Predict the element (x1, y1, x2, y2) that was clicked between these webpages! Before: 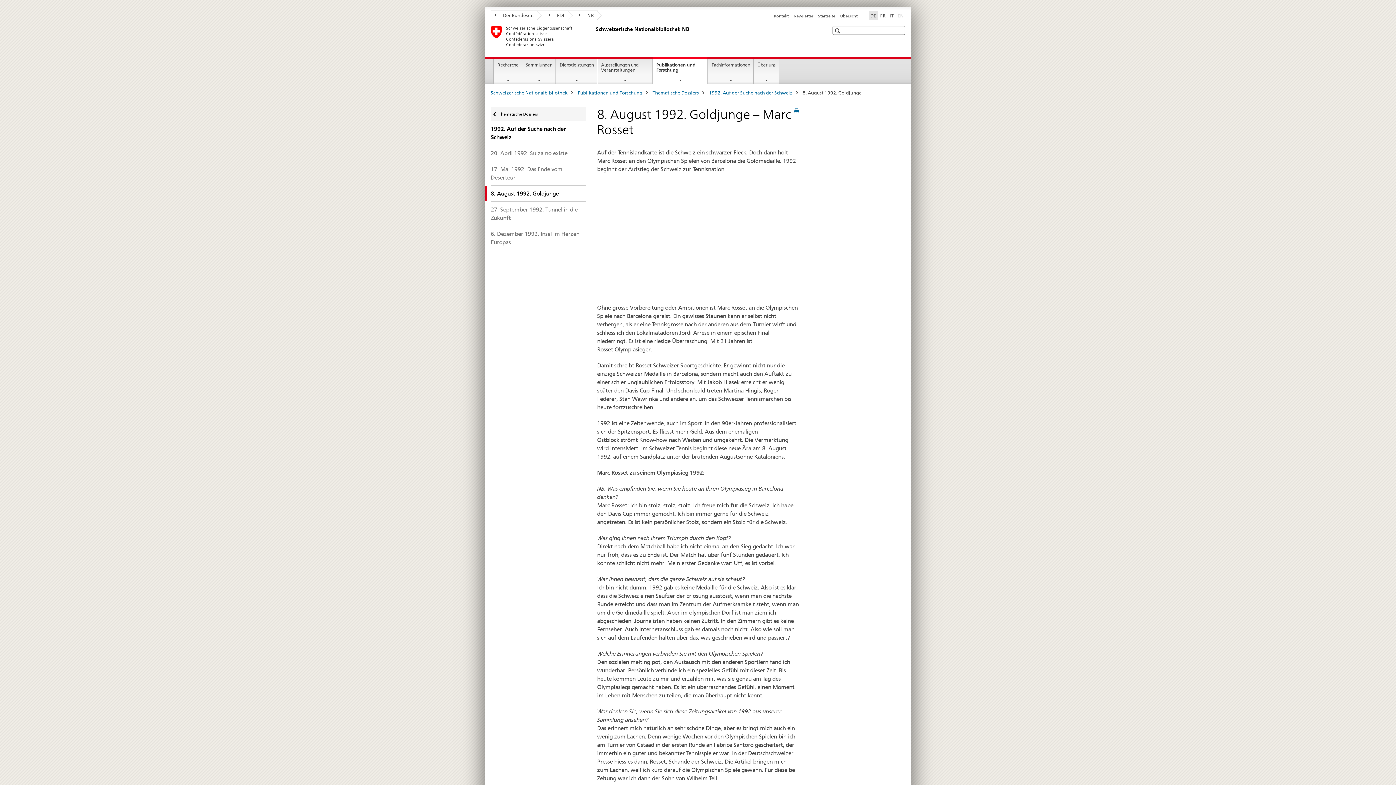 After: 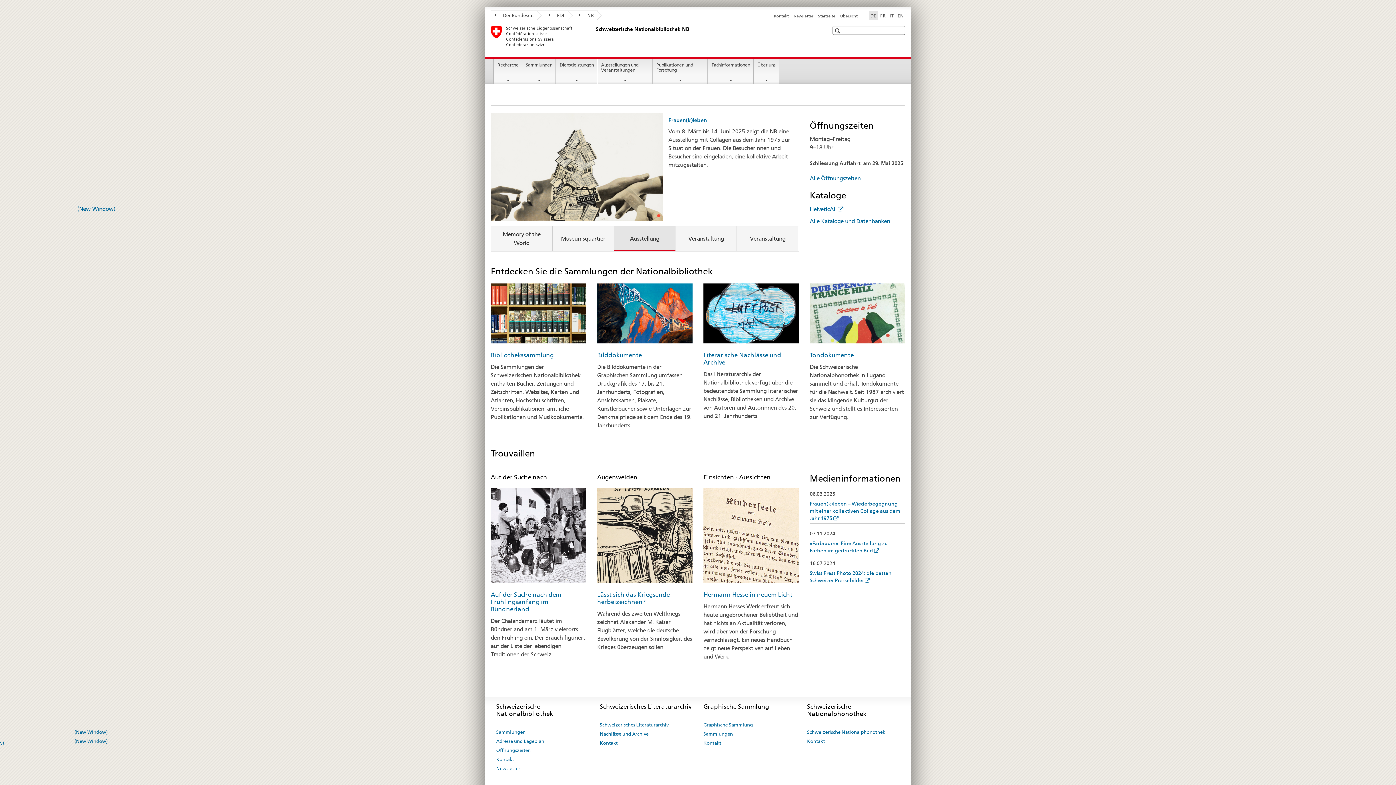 Action: label: Schweizerische Nationalbibliothek bbox: (490, 89, 567, 95)